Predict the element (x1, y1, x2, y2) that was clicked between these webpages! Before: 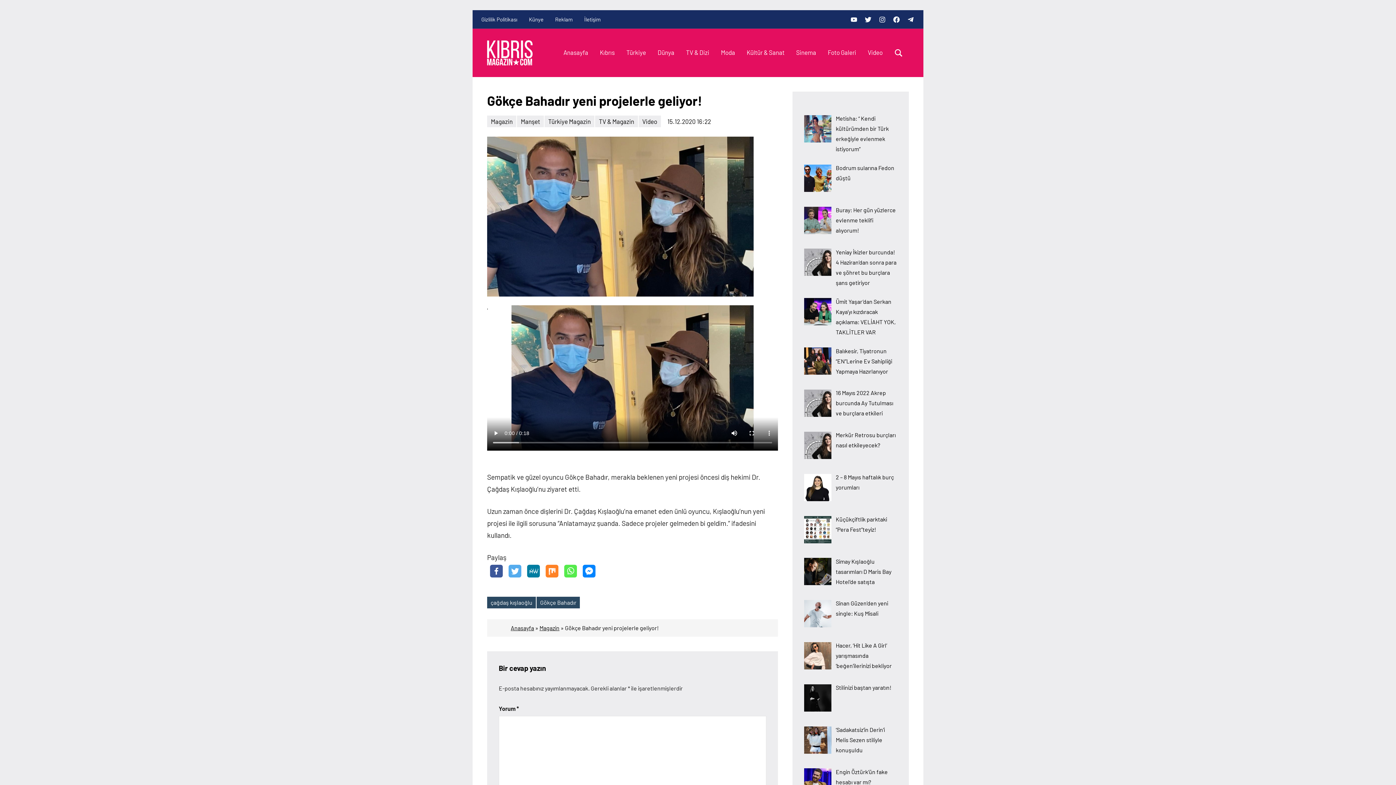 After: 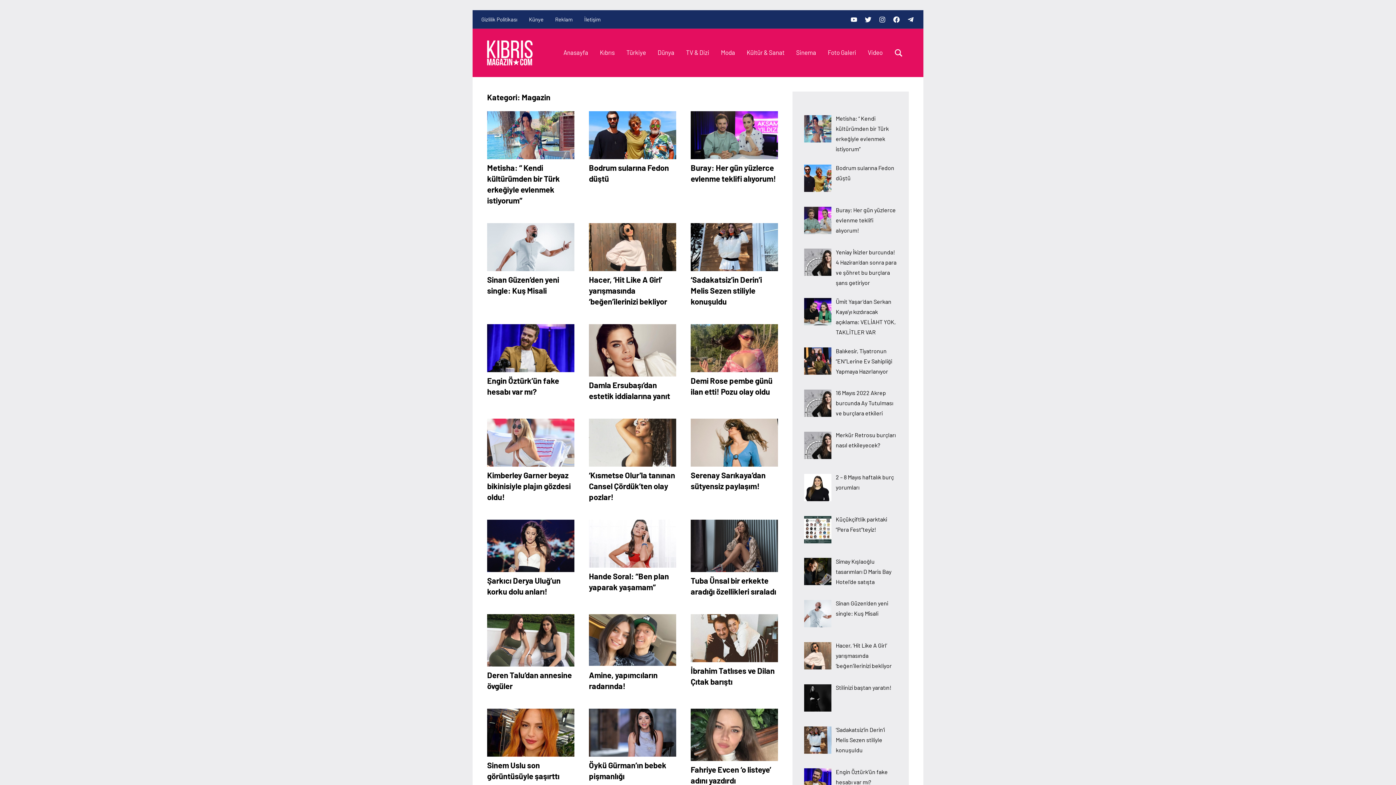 Action: label: Magazin bbox: (539, 624, 559, 631)